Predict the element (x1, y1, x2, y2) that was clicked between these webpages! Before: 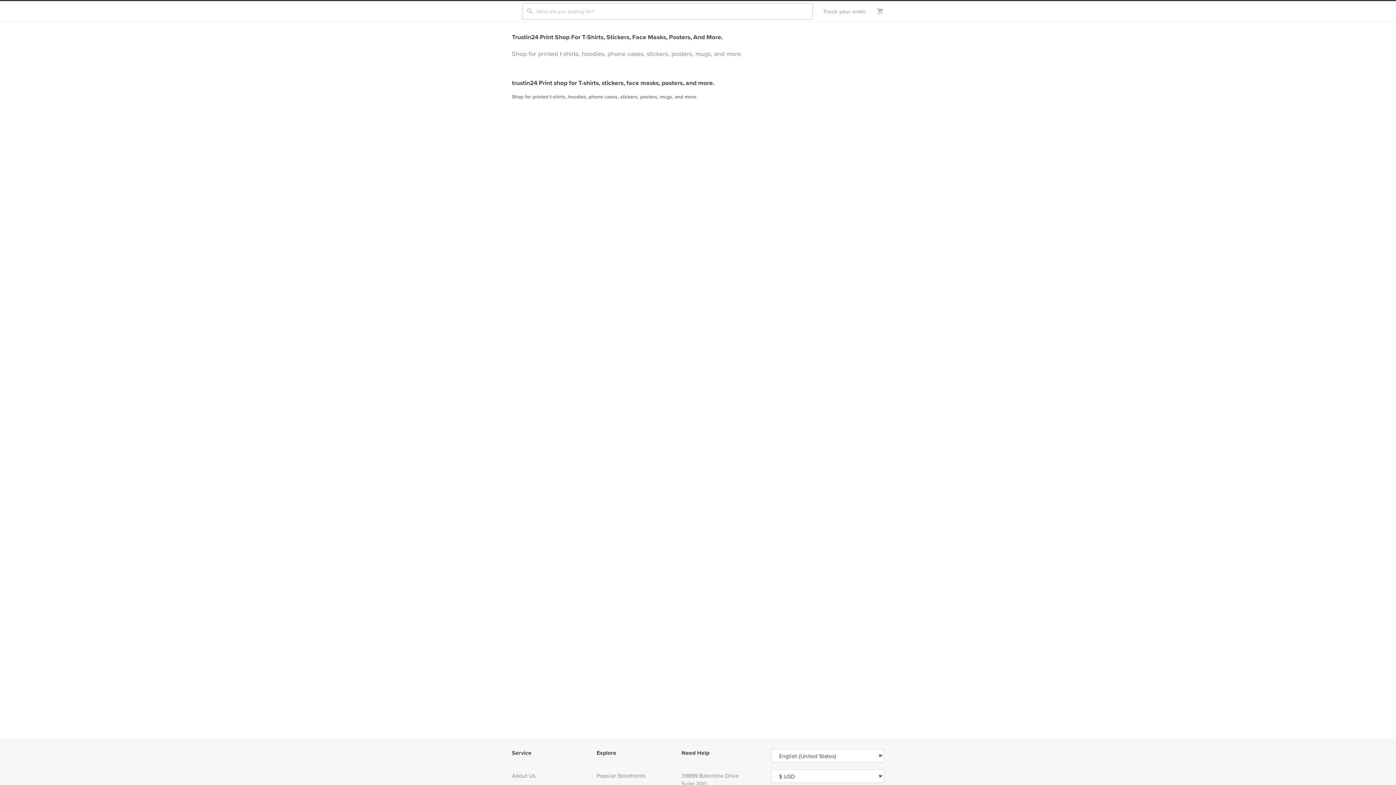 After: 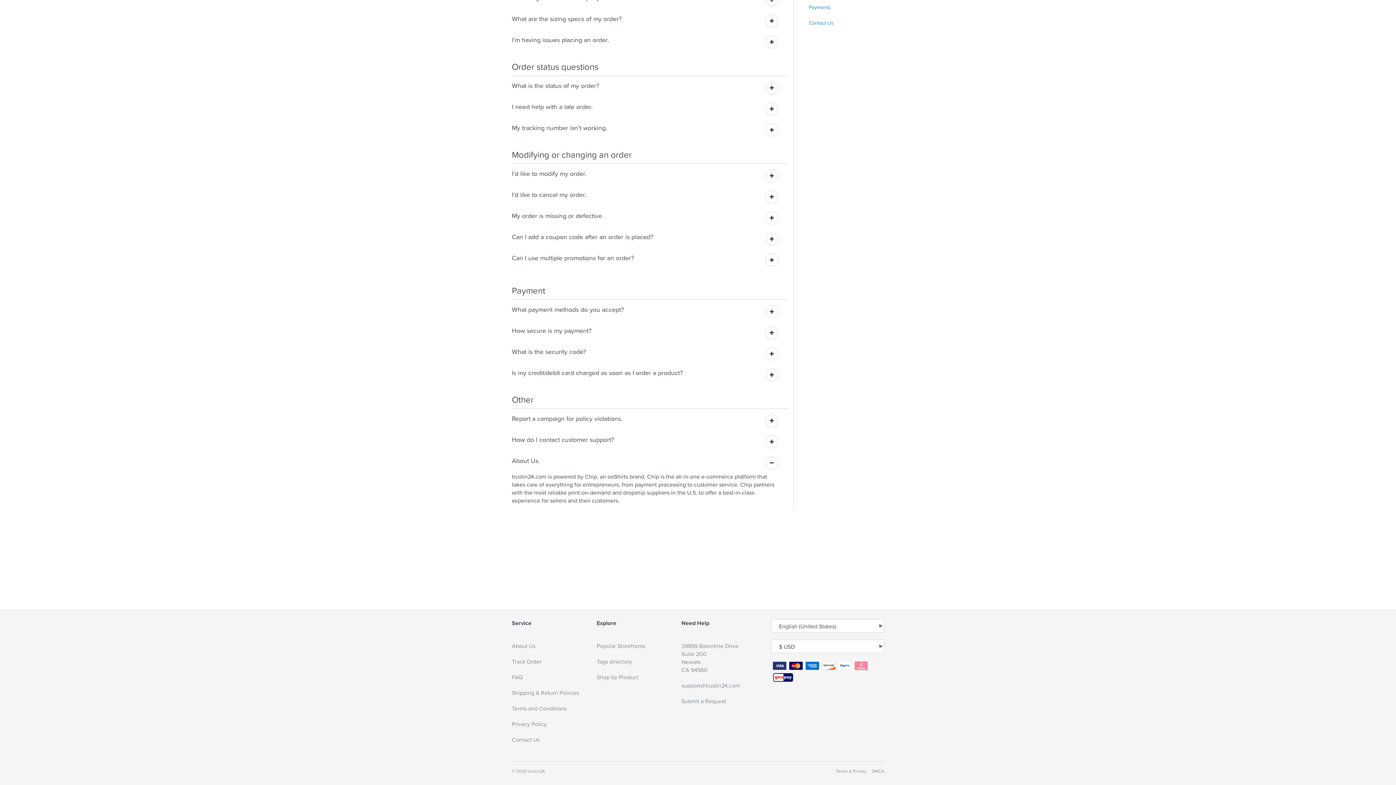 Action: label: About Us bbox: (512, 772, 596, 787)